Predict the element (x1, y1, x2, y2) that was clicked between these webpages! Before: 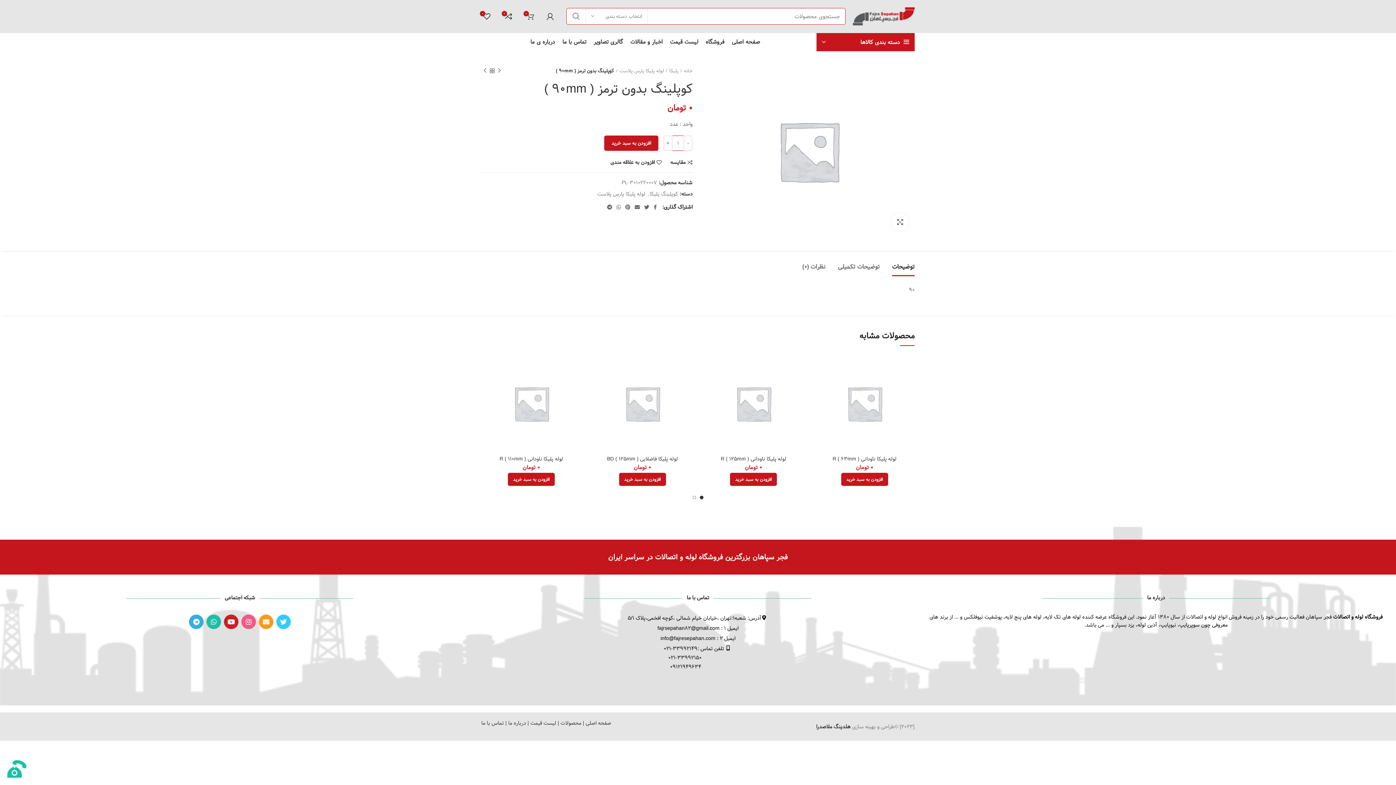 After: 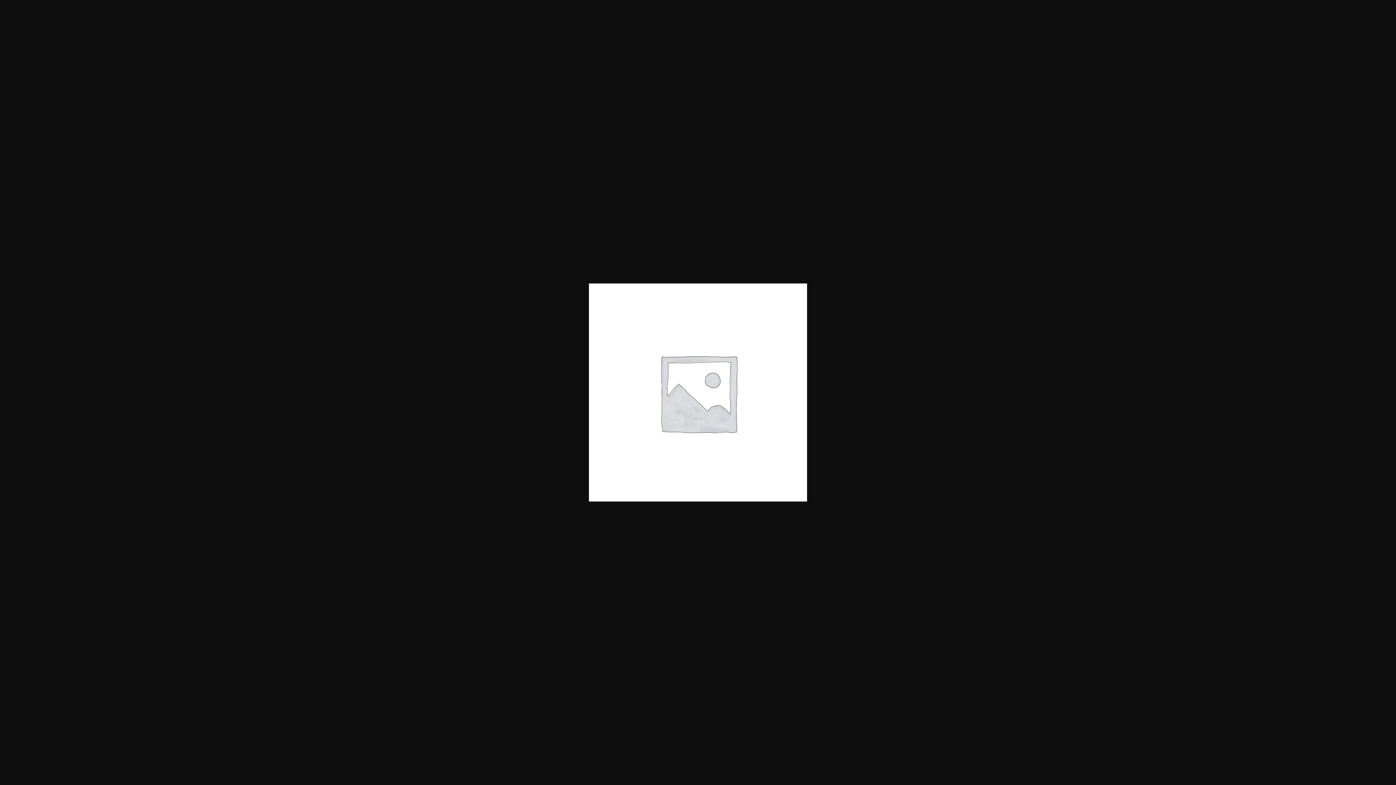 Action: bbox: (704, 67, 914, 235)